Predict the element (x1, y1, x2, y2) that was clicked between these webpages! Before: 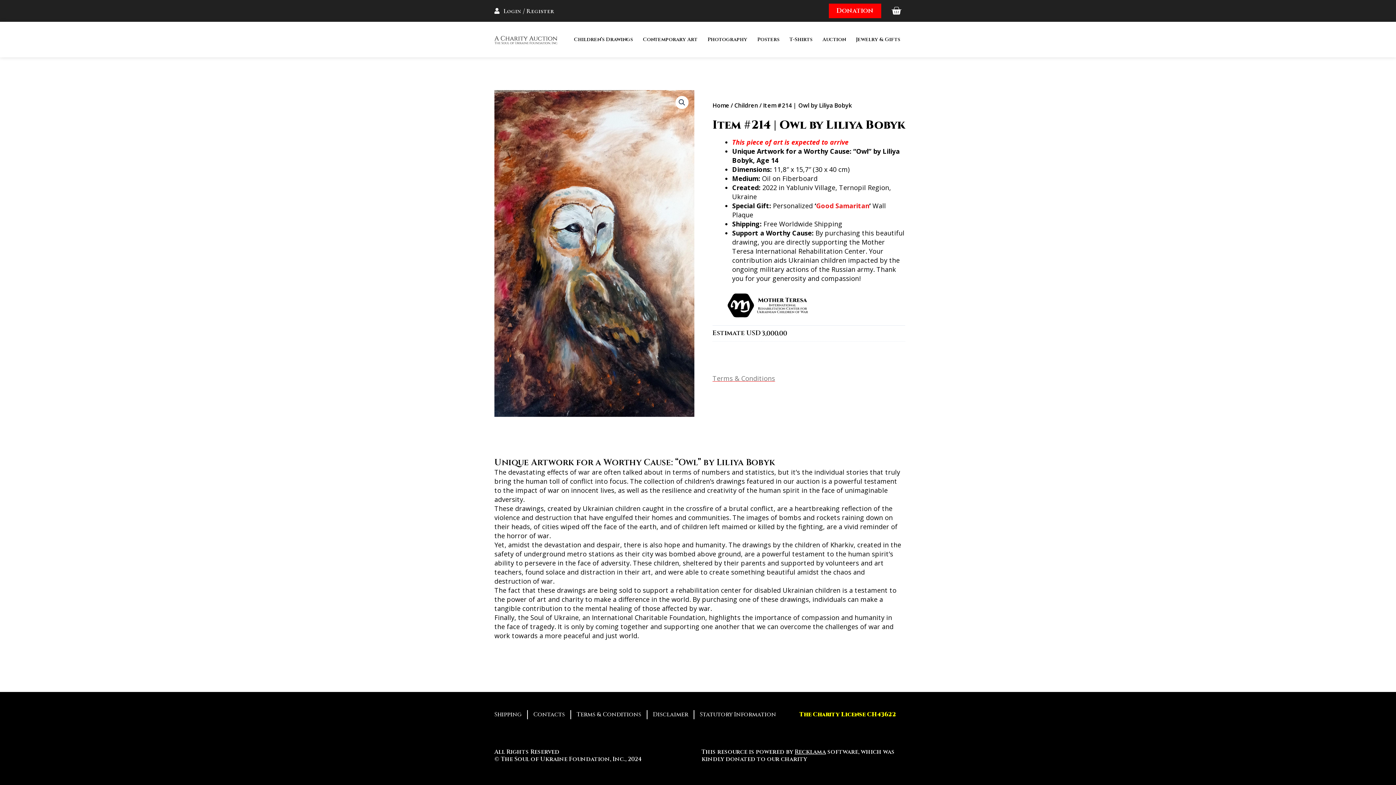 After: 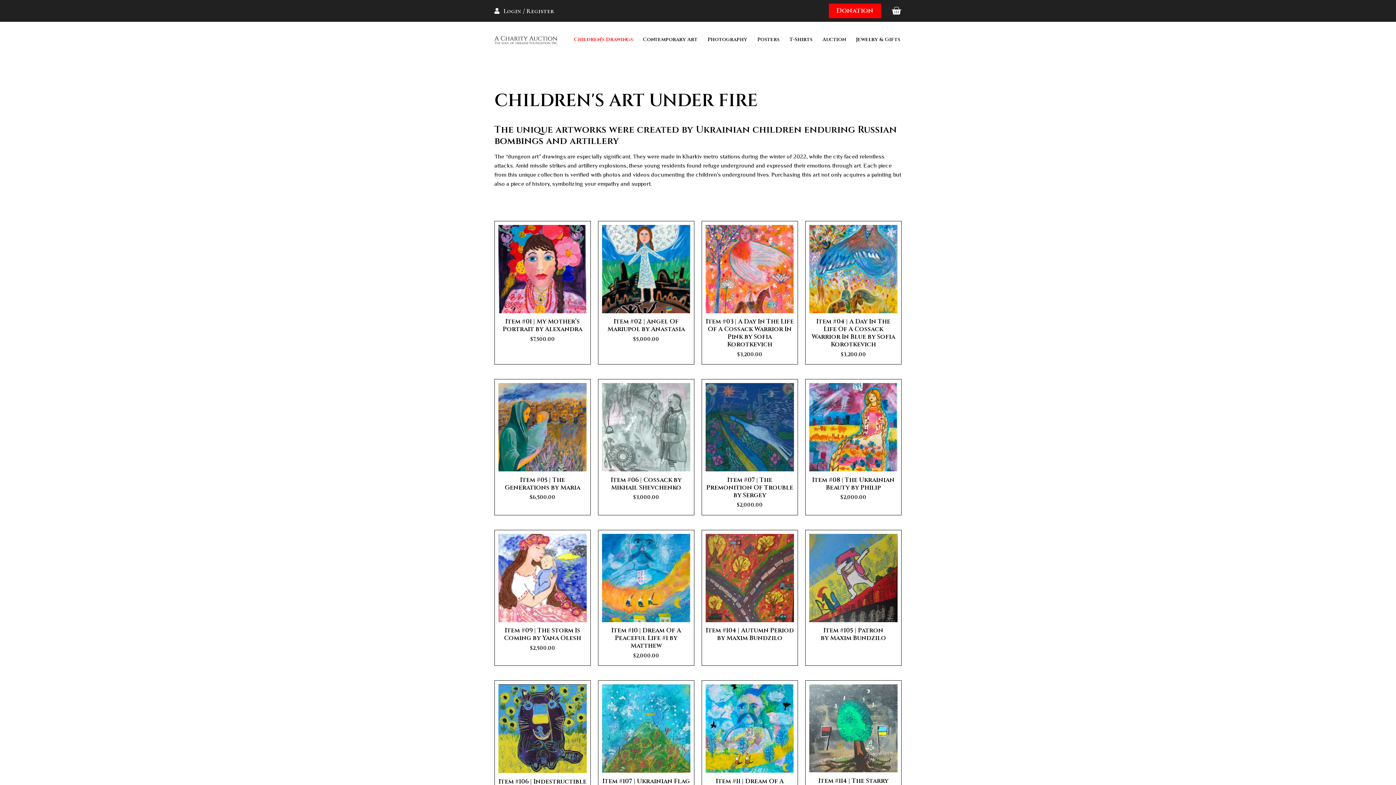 Action: label: Children’s Drawings bbox: (572, 31, 634, 48)